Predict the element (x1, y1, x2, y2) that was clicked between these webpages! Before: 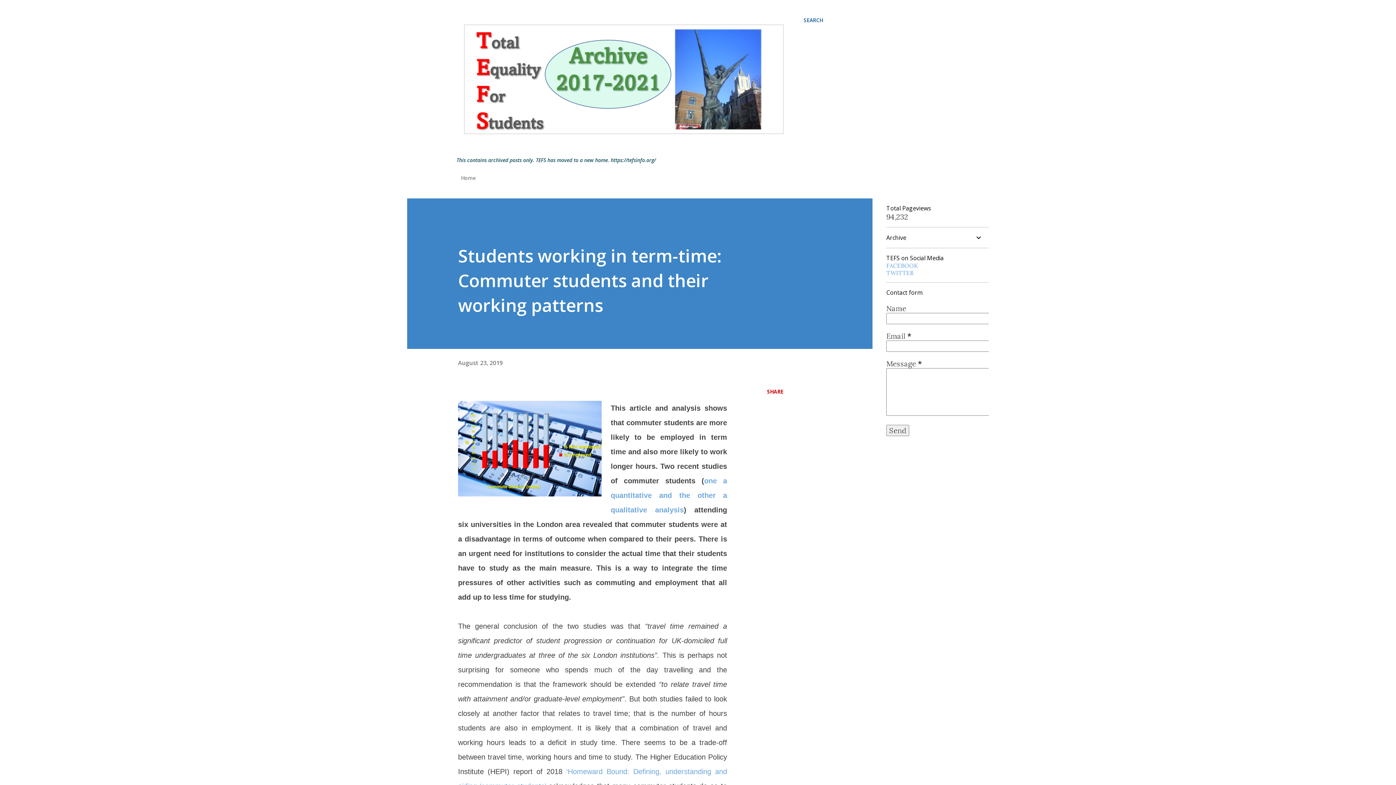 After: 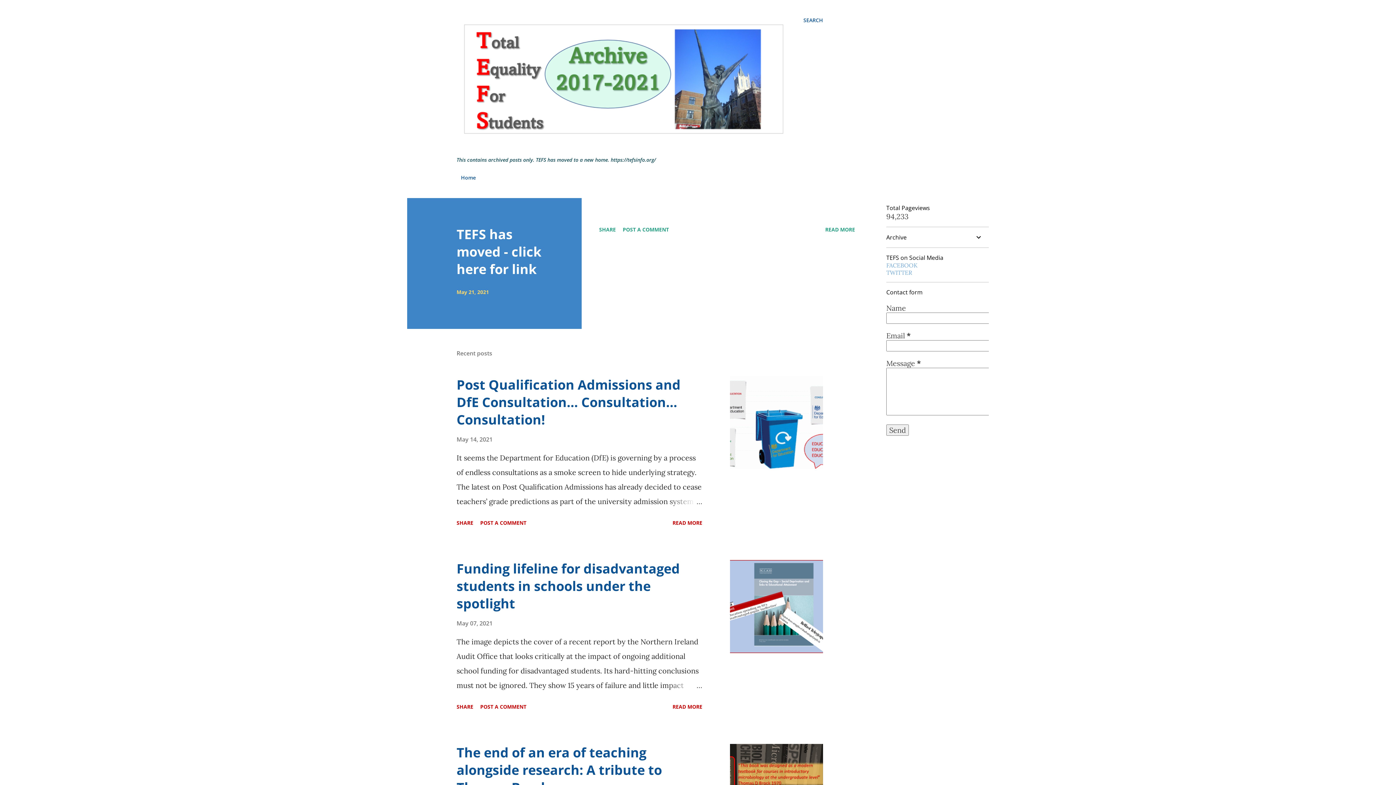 Action: bbox: (456, 142, 788, 151)